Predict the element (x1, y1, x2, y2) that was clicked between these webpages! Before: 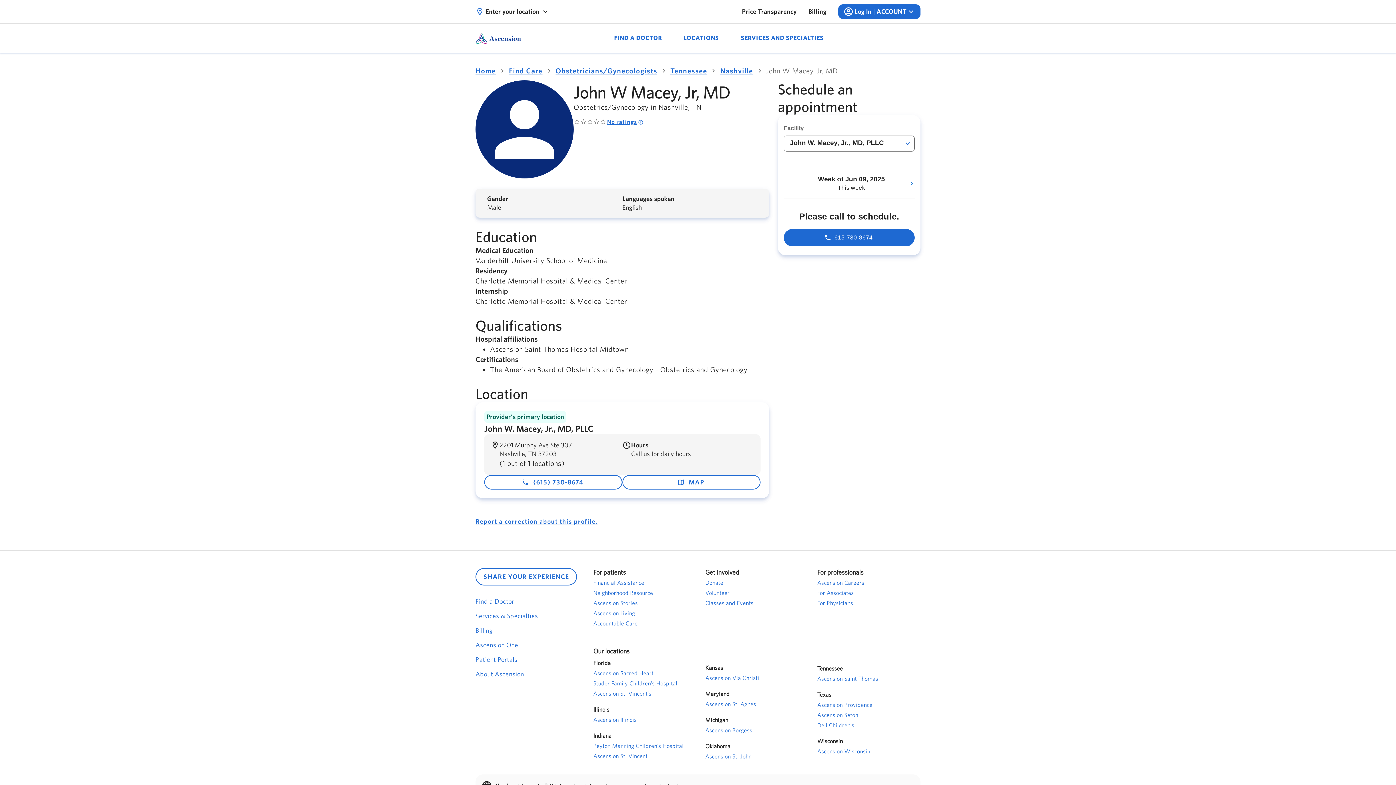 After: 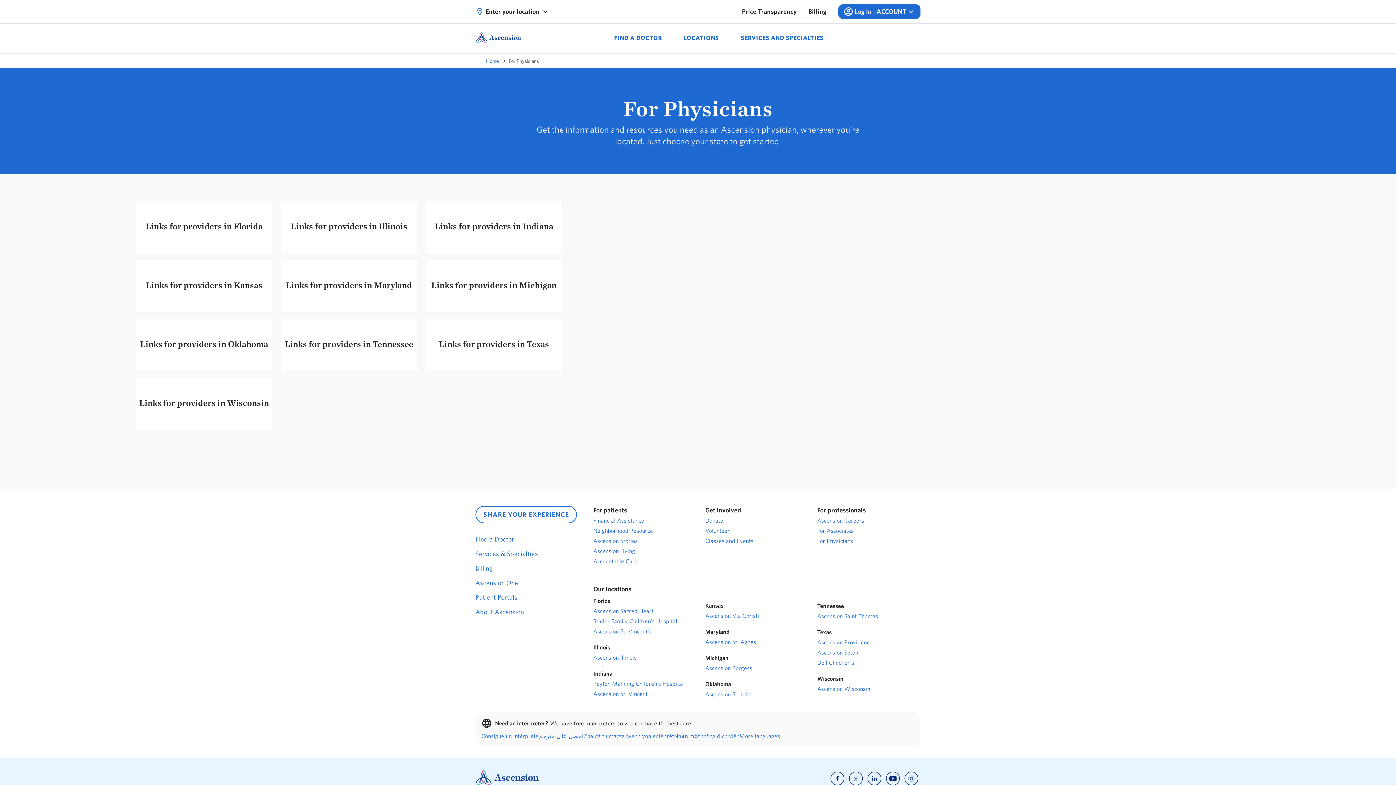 Action: label: For Physicians bbox: (817, 598, 920, 607)